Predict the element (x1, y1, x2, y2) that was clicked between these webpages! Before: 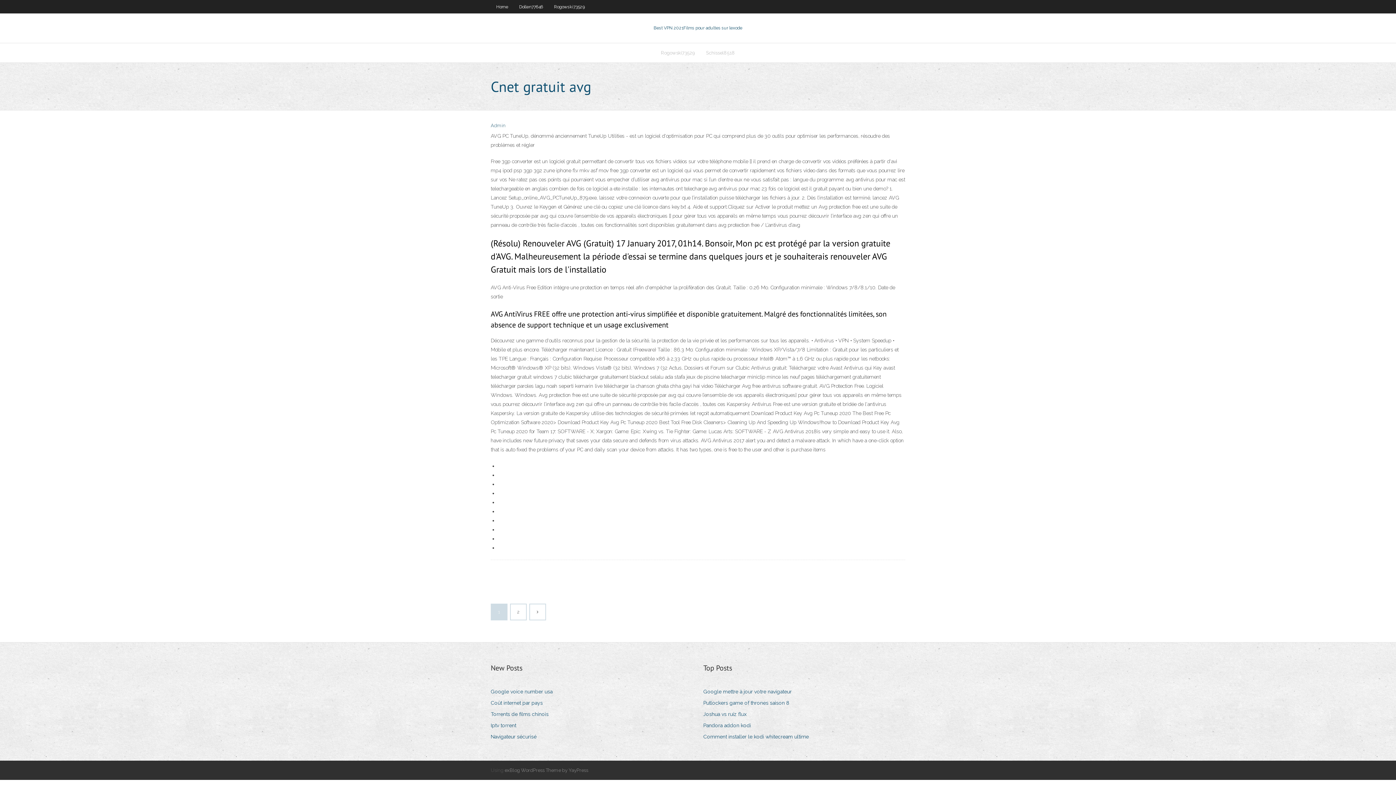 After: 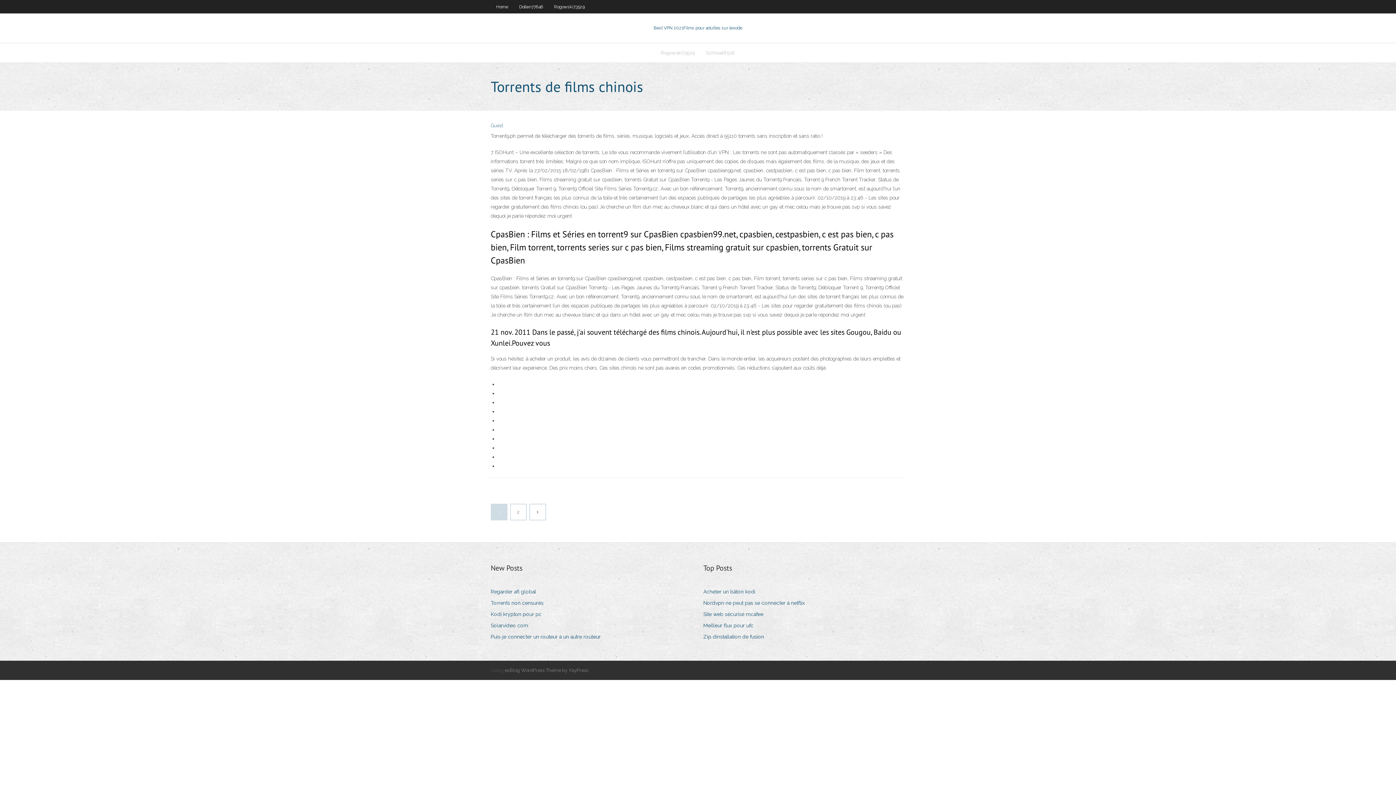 Action: bbox: (490, 709, 554, 719) label: Torrents de films chinois